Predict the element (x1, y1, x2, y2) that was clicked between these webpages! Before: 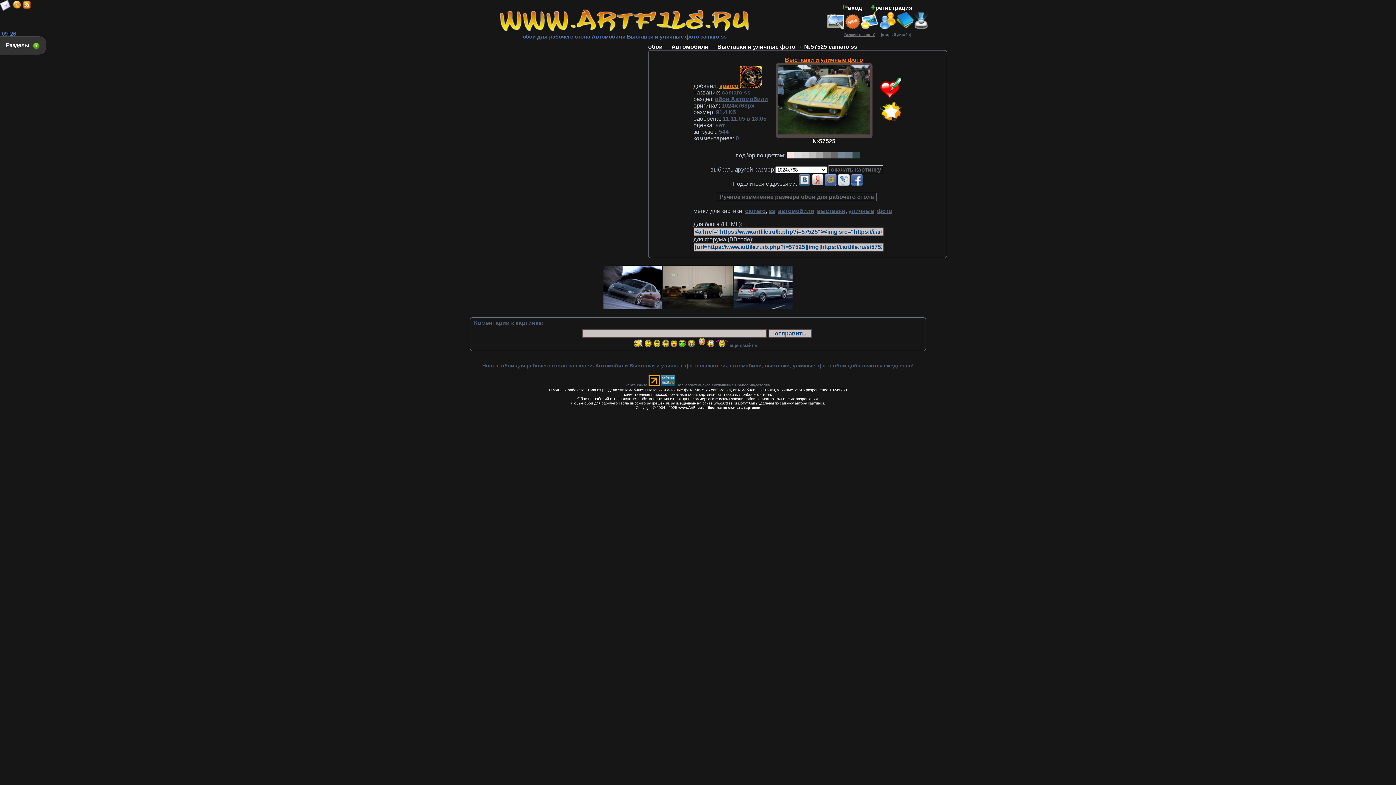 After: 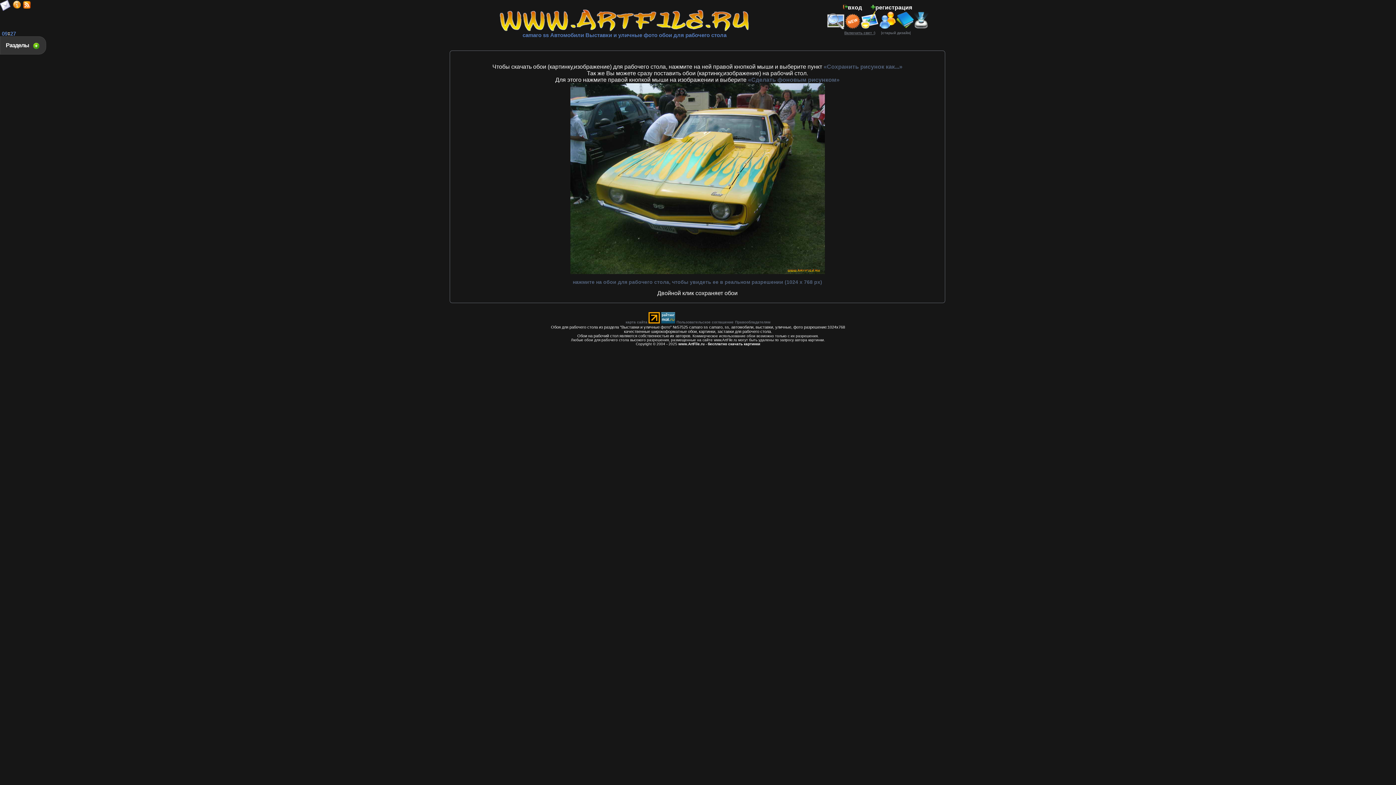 Action: bbox: (778, 129, 870, 135)